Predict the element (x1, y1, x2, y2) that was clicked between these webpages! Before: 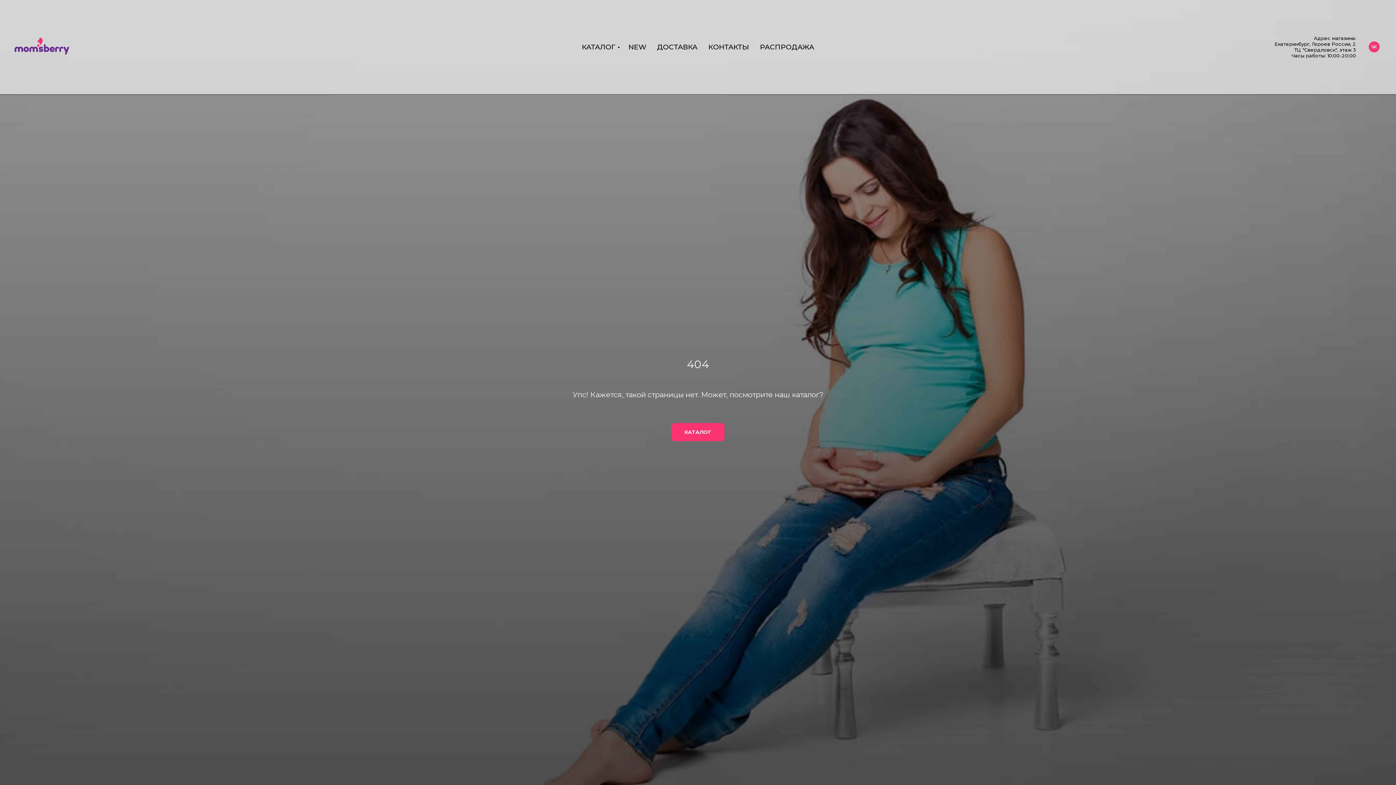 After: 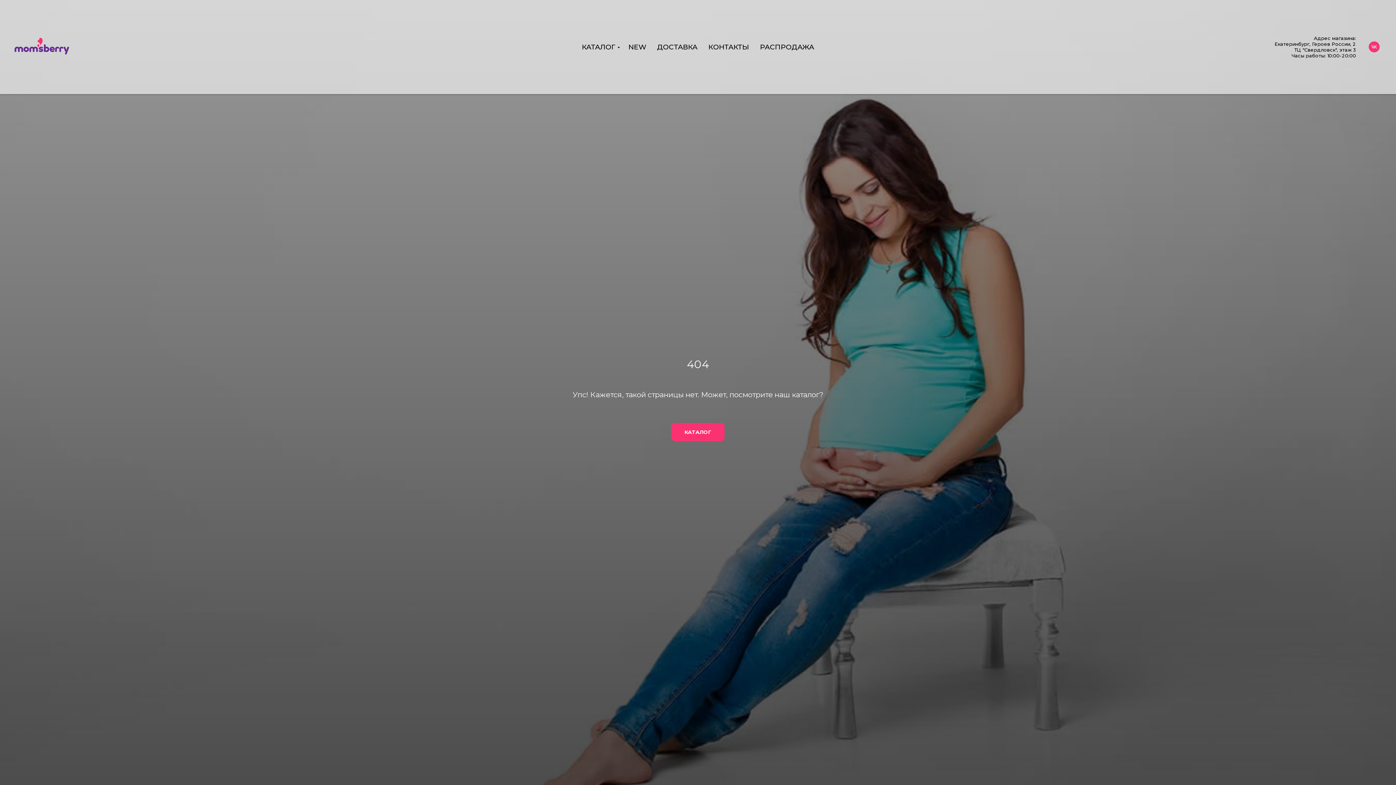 Action: bbox: (1369, 41, 1380, 52) label: vk